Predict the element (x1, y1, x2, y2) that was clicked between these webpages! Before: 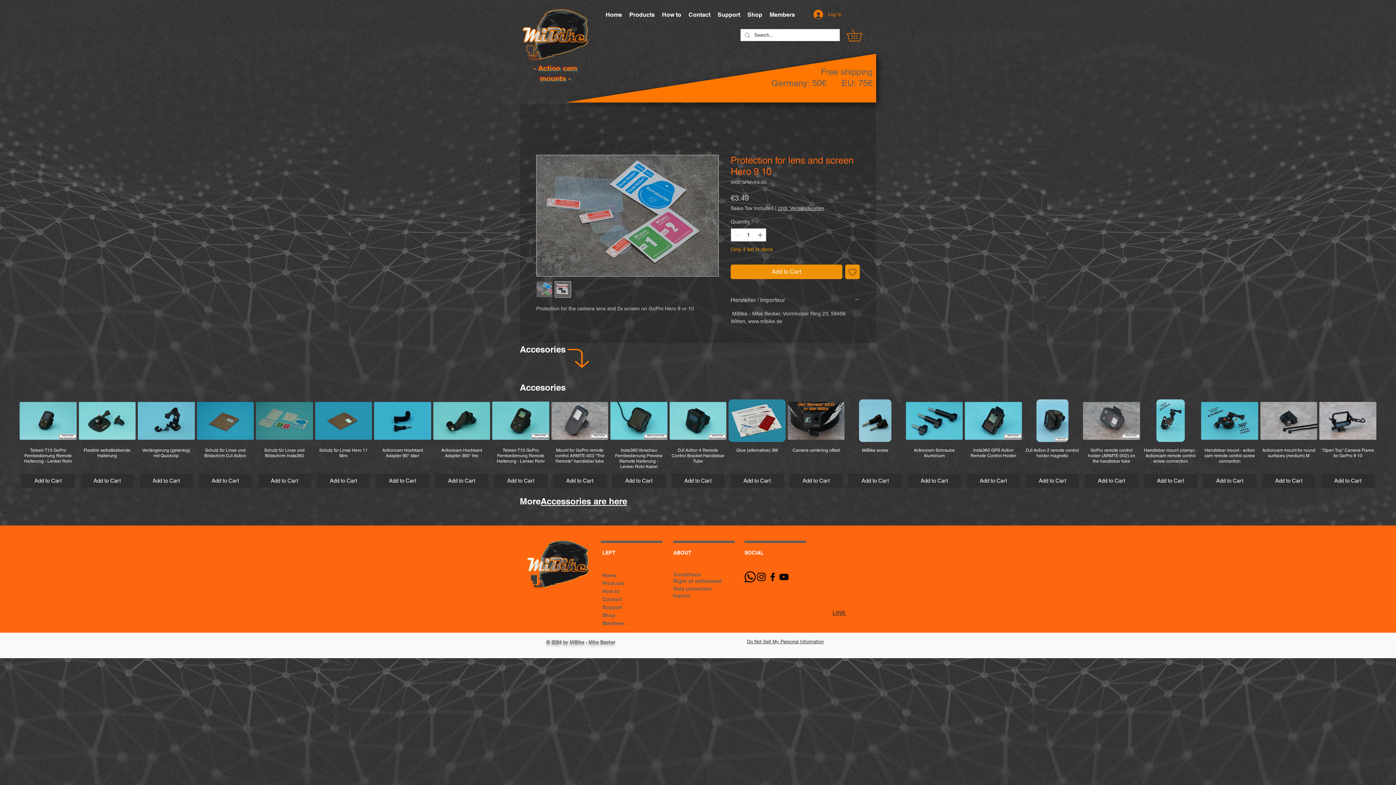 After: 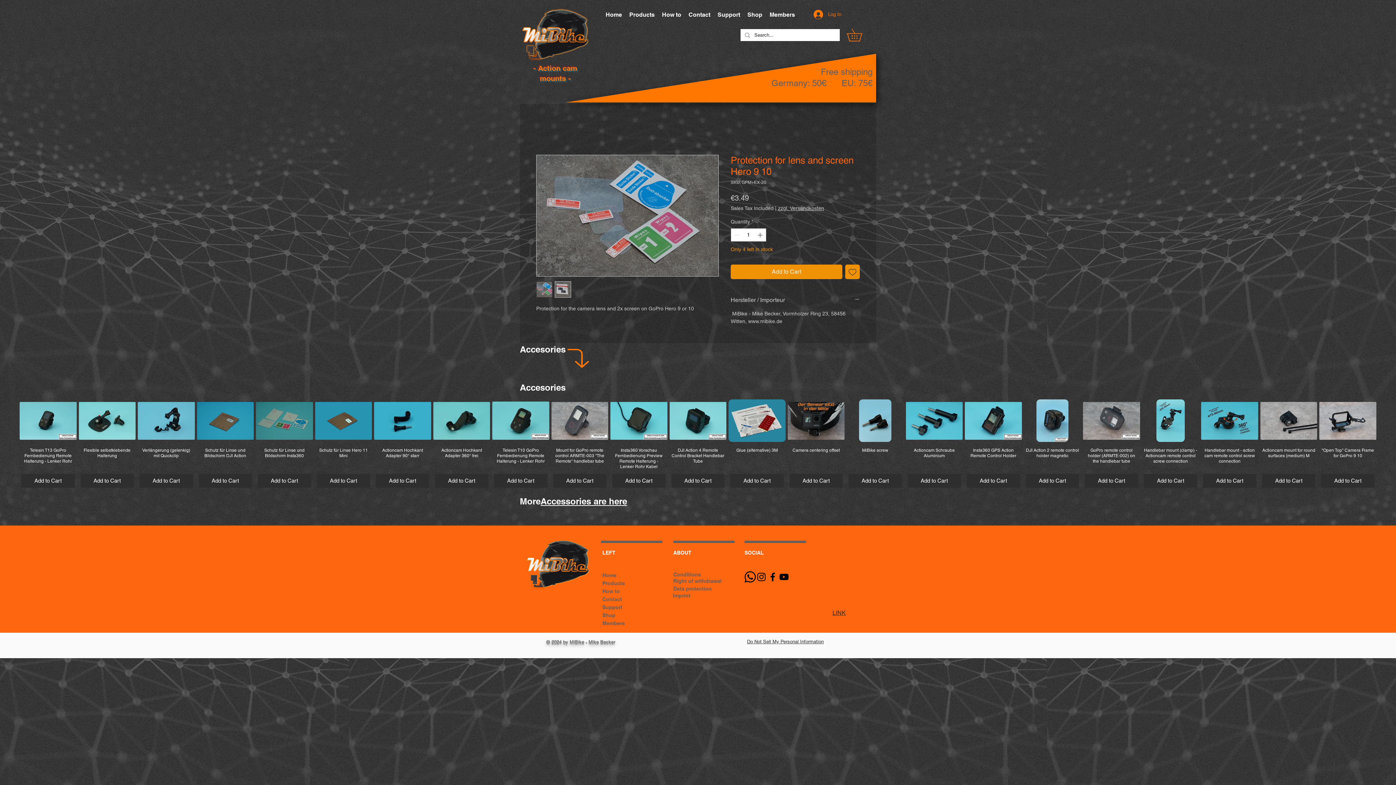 Action: label: Whatsapp       bbox: (744, 571, 756, 583)